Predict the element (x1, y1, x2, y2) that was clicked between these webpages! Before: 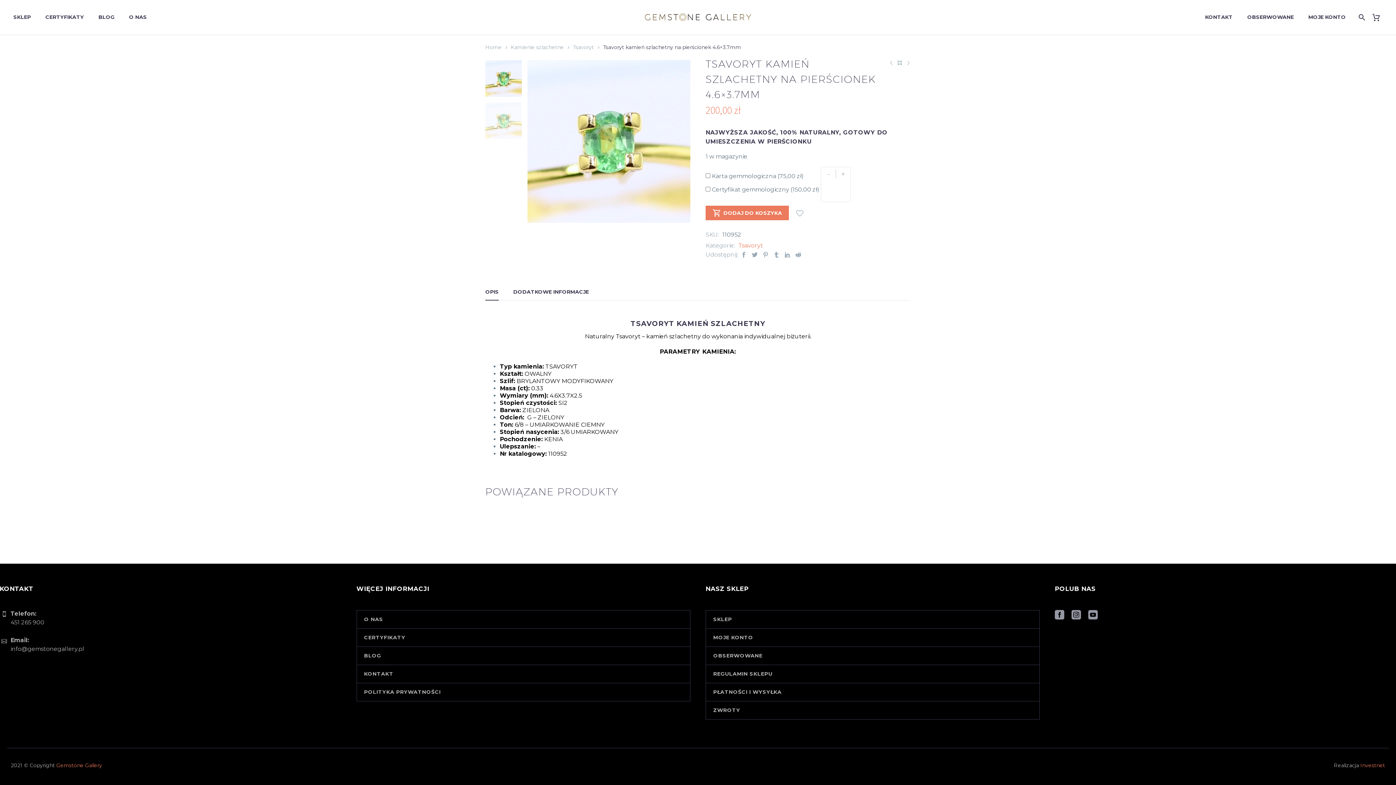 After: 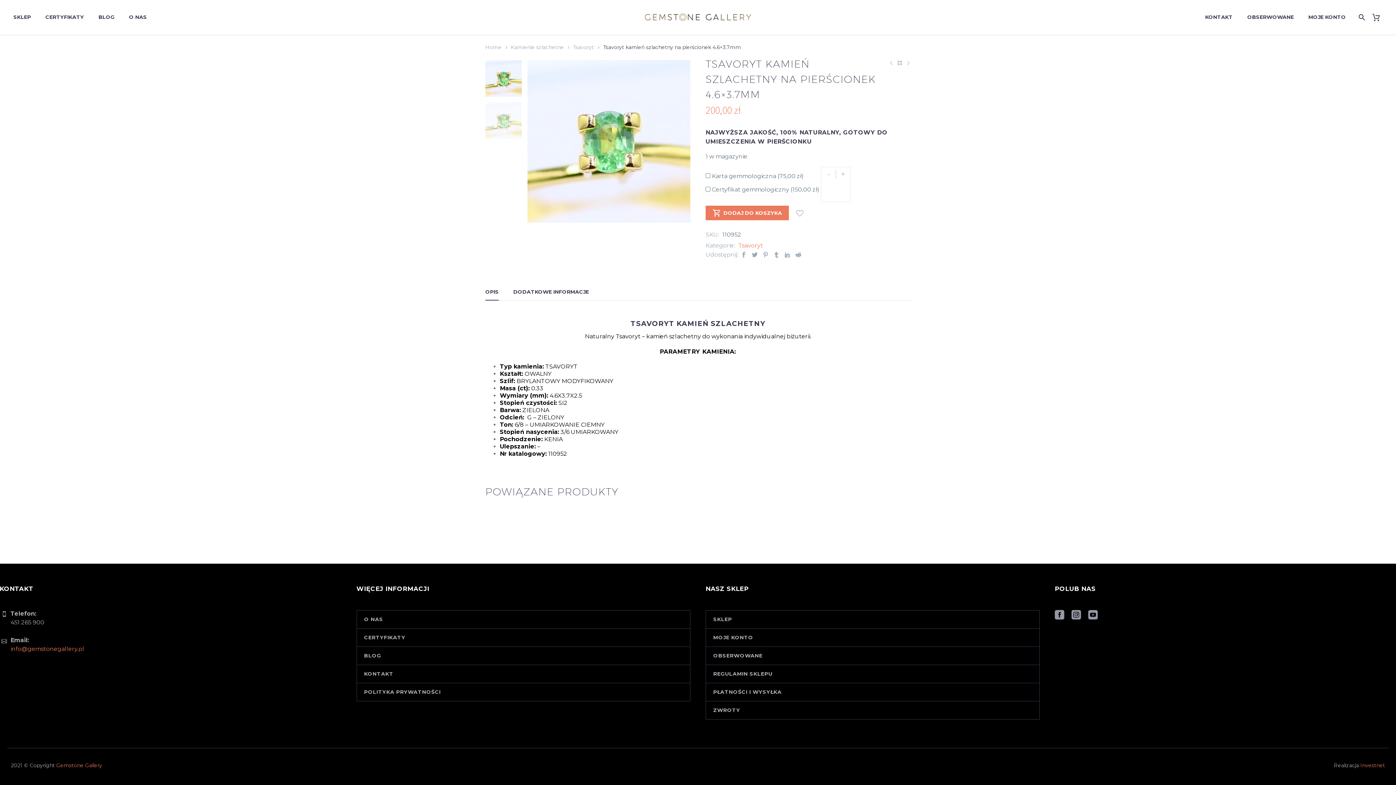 Action: bbox: (10, 645, 84, 652) label: info@gemstonegallery.pl